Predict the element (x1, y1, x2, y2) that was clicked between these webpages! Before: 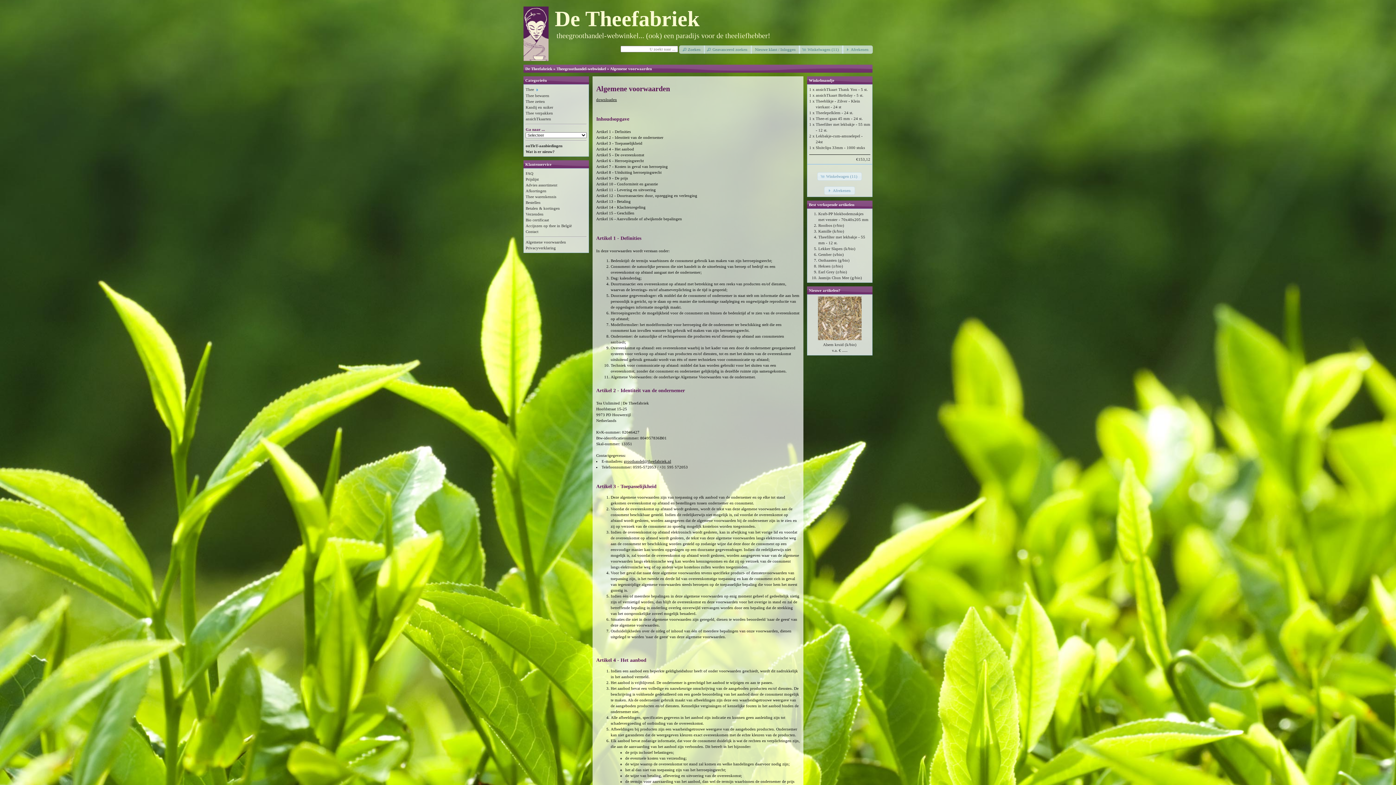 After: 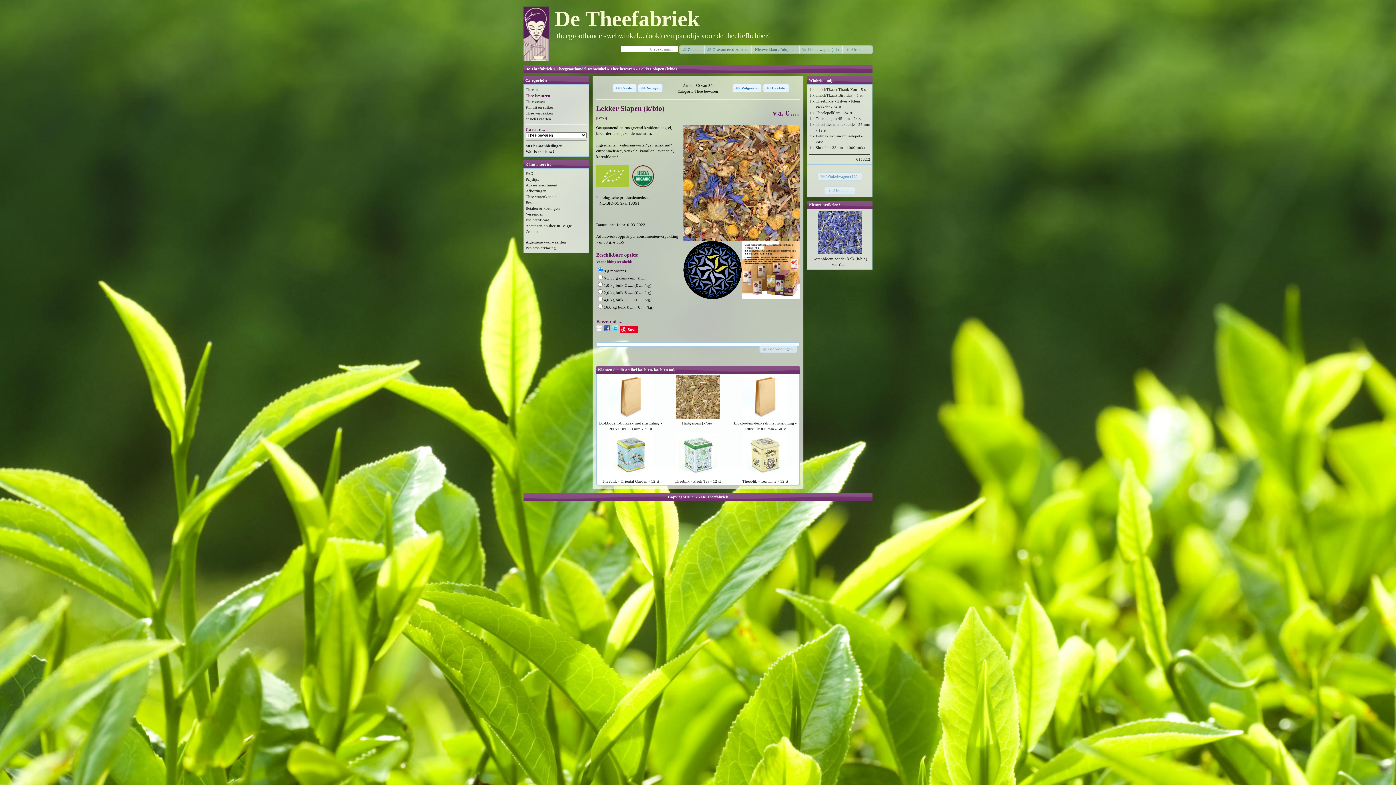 Action: label: Lekker Slapen (k/bio) bbox: (818, 246, 855, 250)